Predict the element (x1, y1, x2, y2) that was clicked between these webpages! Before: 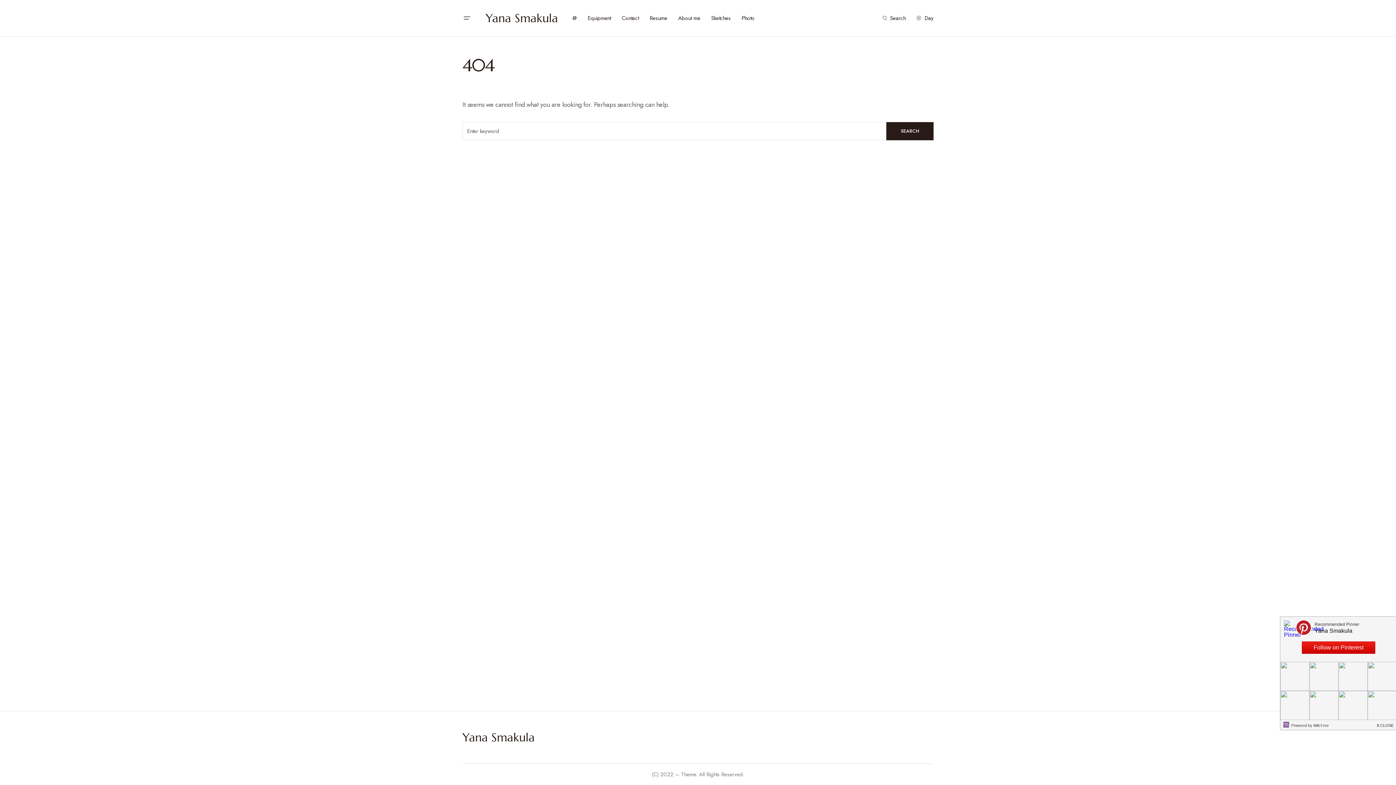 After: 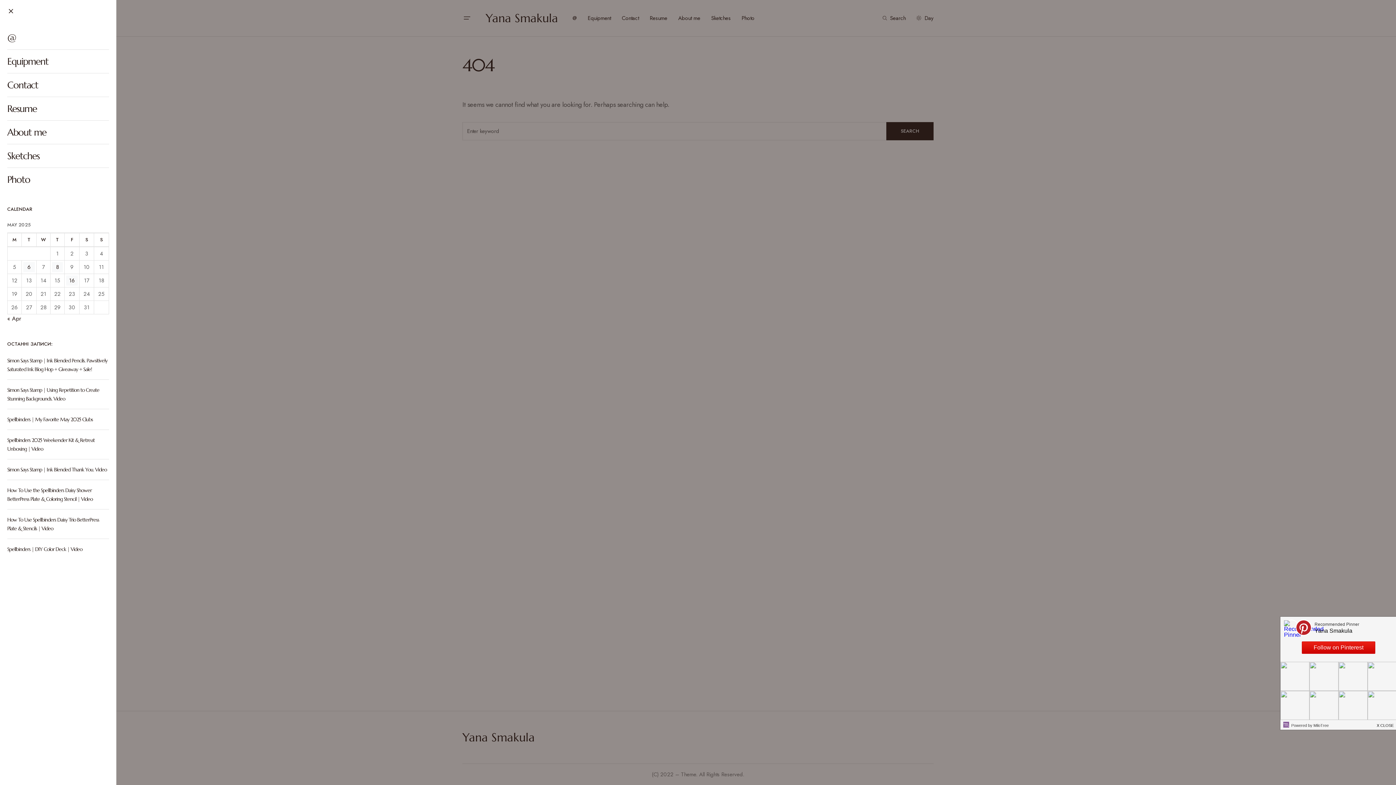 Action: bbox: (462, 13, 471, 22)